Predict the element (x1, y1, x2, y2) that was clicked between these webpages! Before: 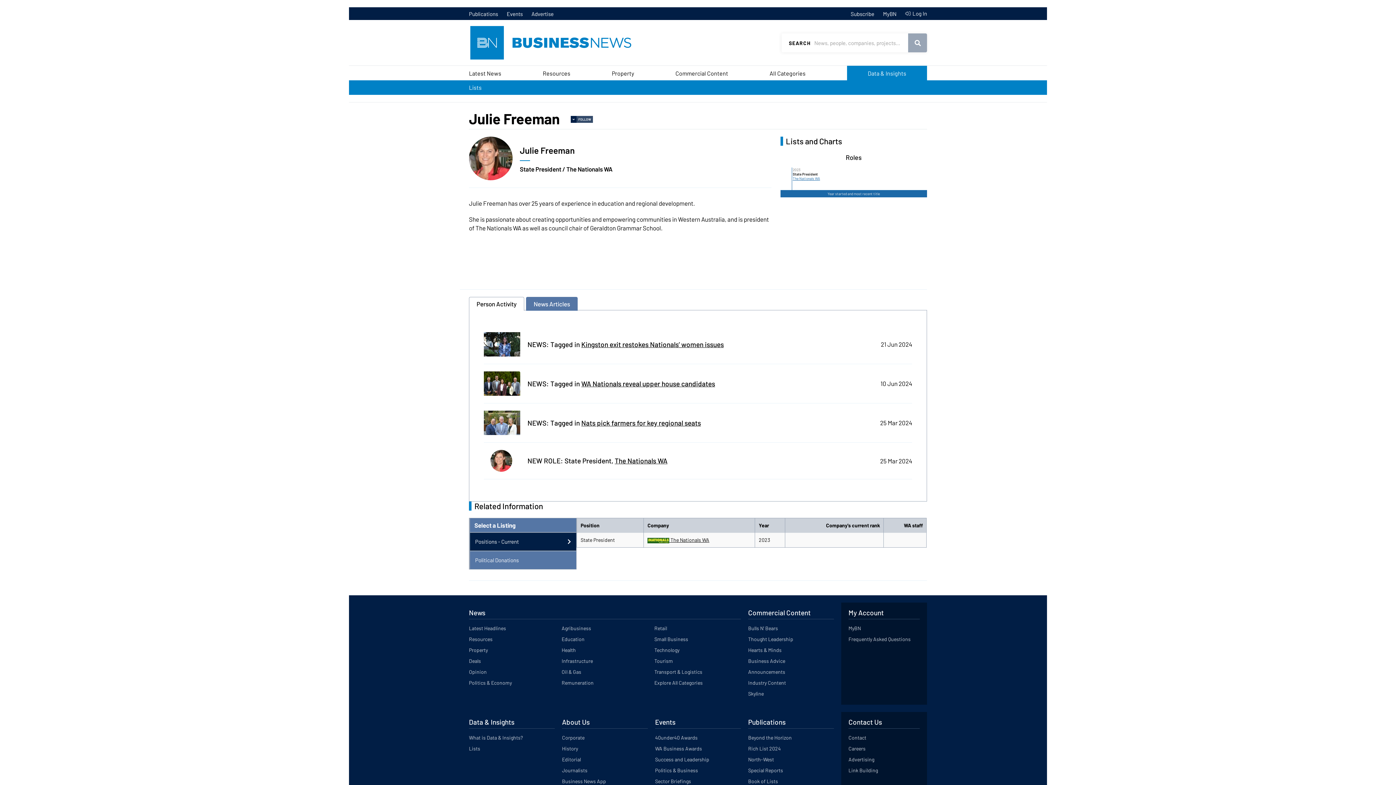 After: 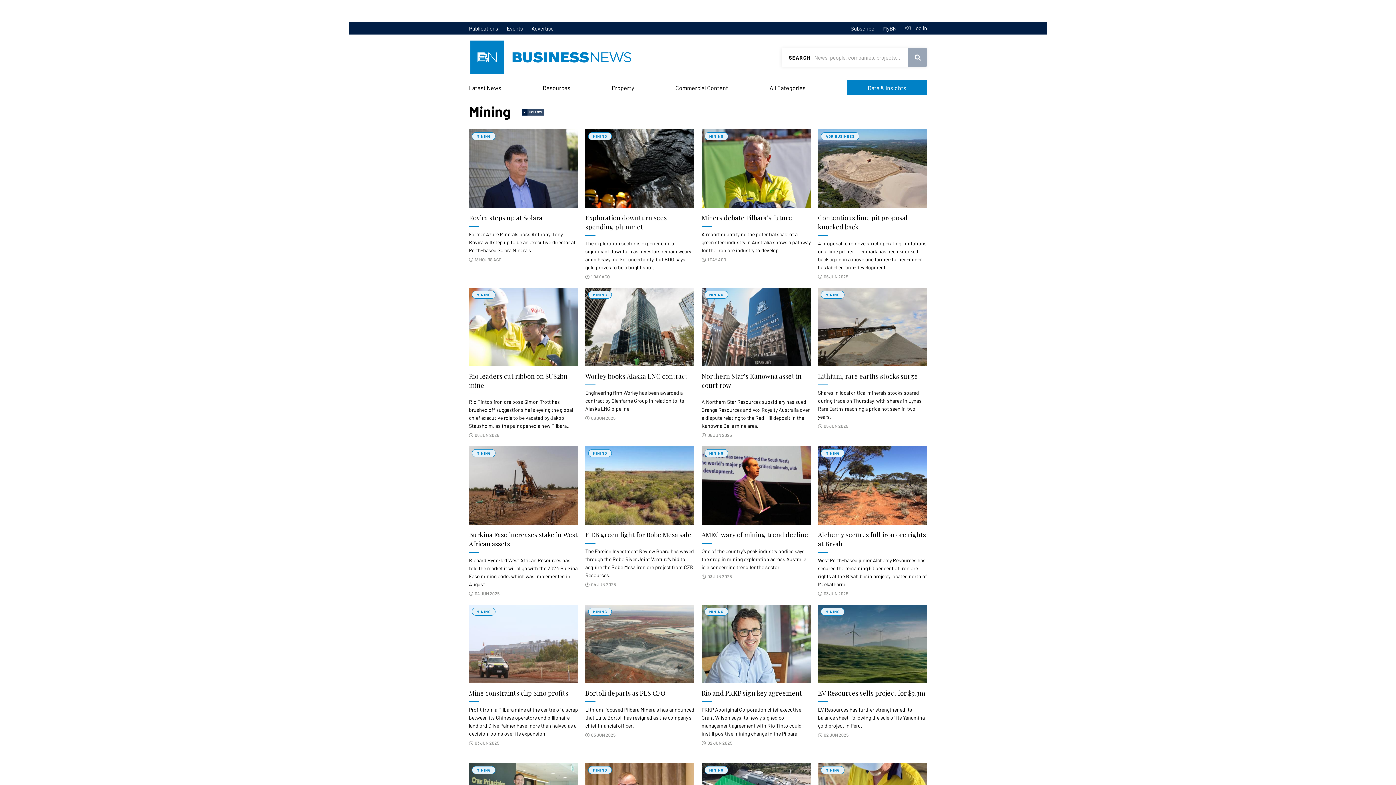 Action: bbox: (463, 634, 555, 645) label: Resources